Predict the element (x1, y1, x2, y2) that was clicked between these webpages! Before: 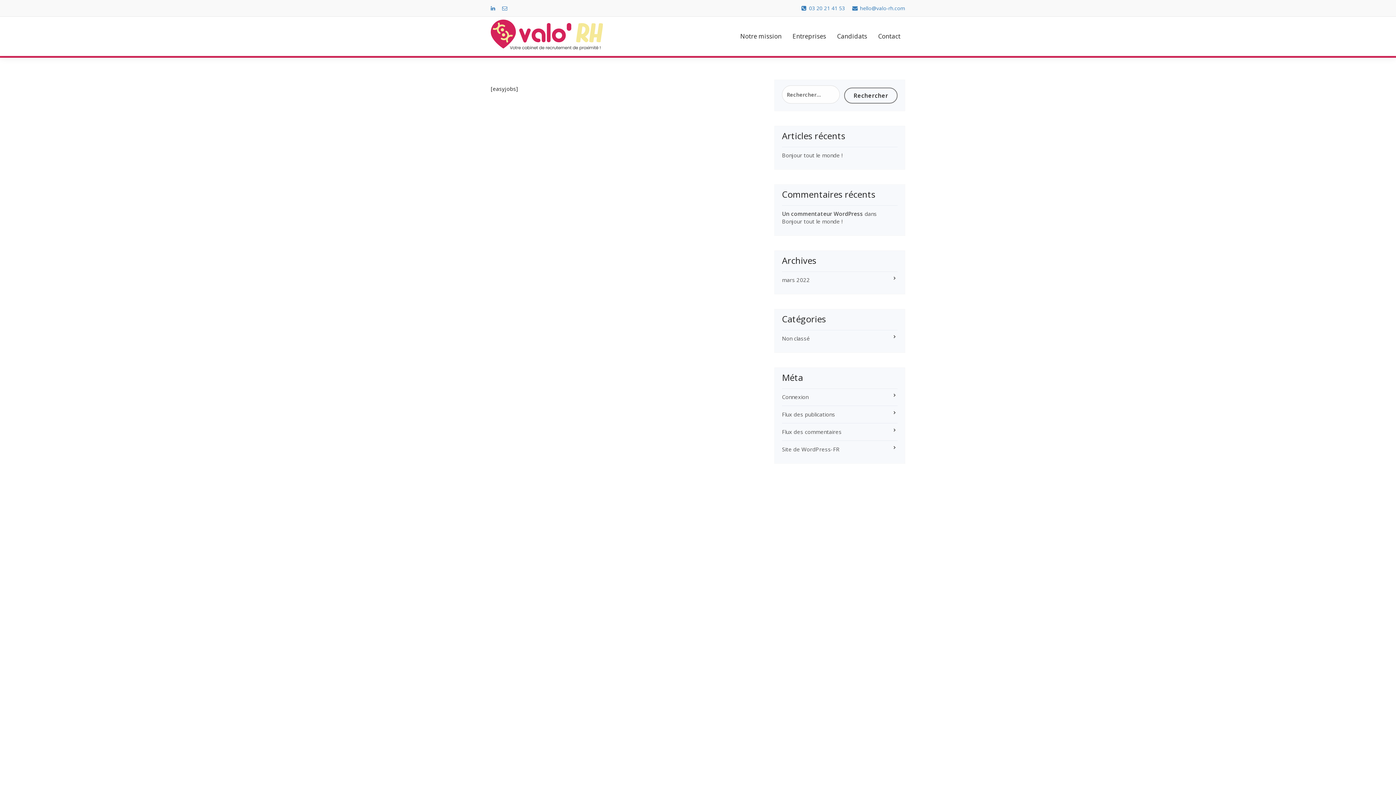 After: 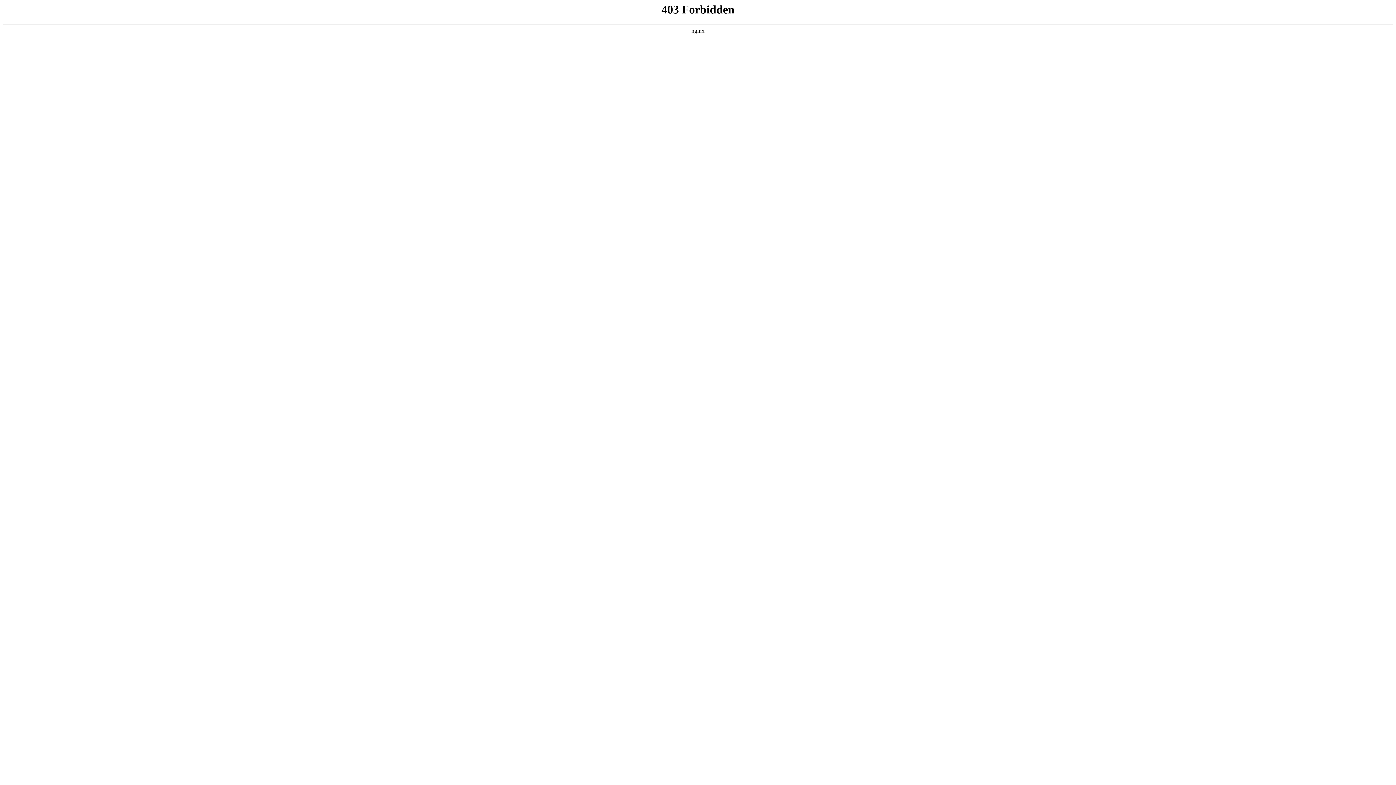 Action: label: Un commentateur WordPress bbox: (782, 210, 863, 217)